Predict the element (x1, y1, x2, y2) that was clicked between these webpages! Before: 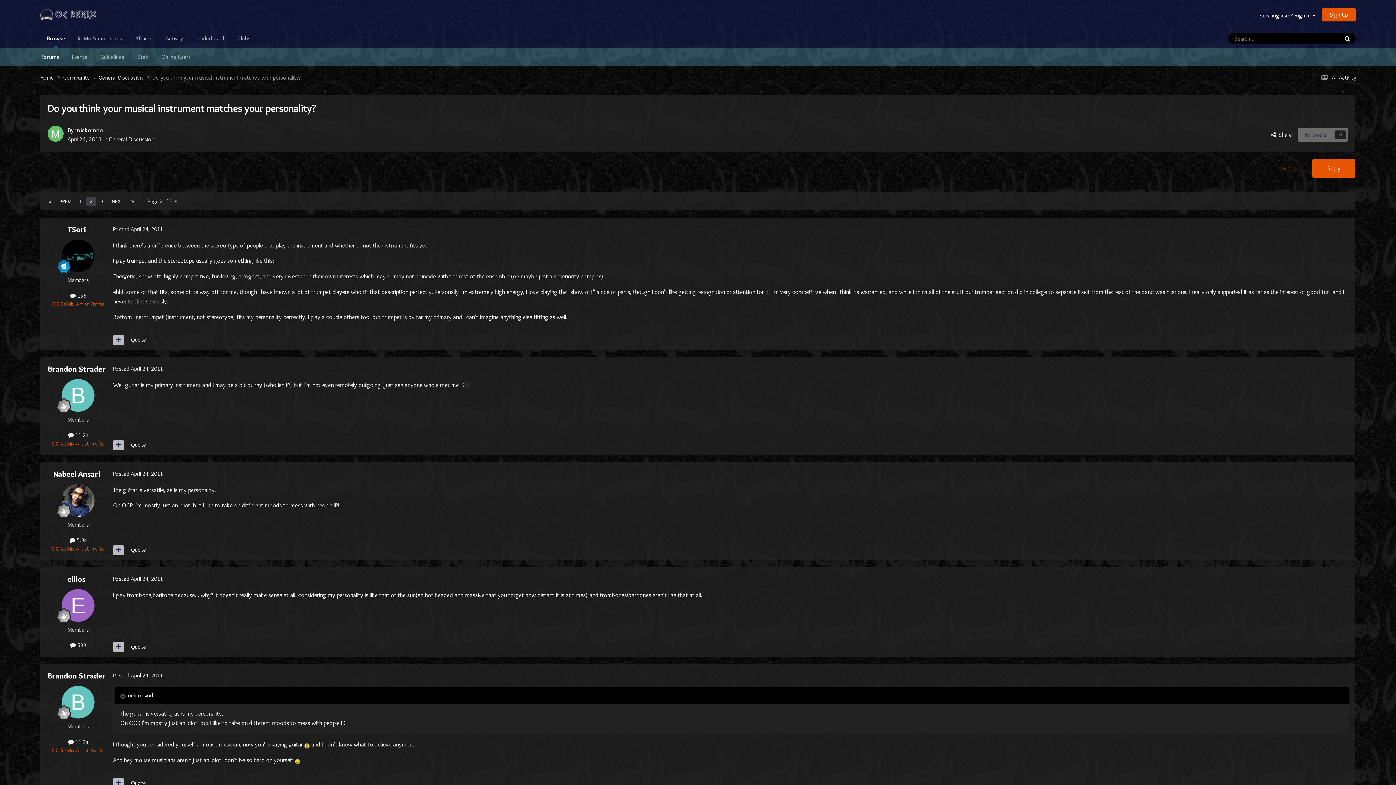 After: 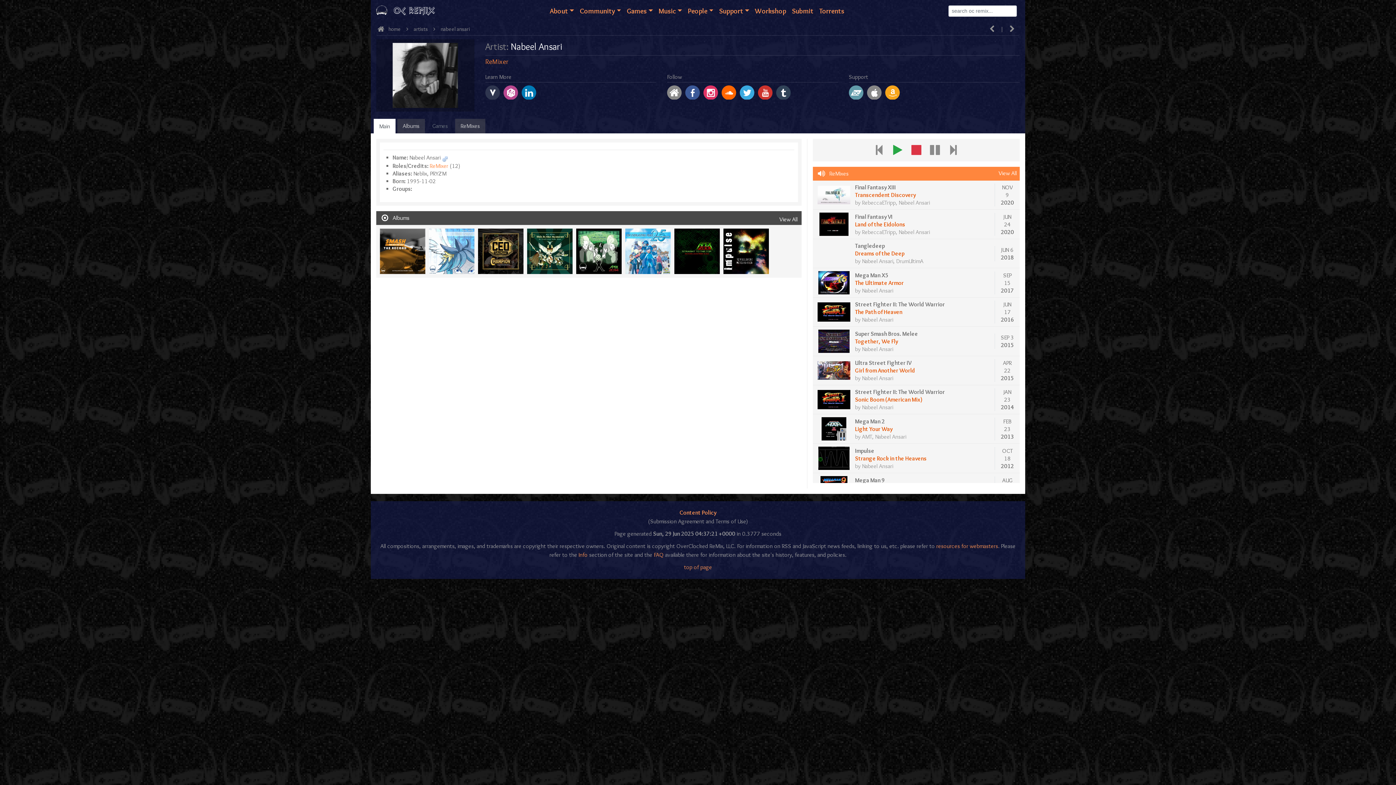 Action: label: OC ReMix Artist Profile bbox: (51, 545, 104, 552)